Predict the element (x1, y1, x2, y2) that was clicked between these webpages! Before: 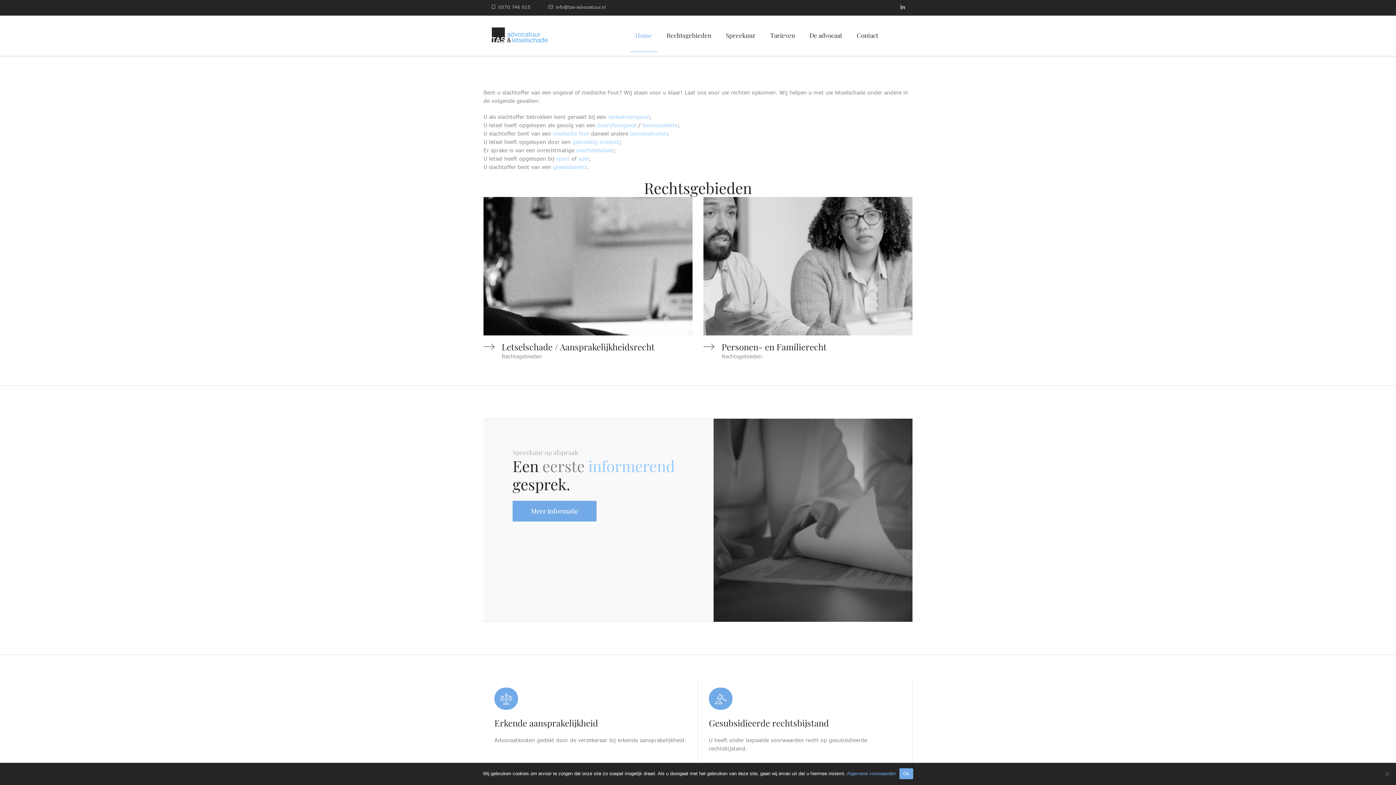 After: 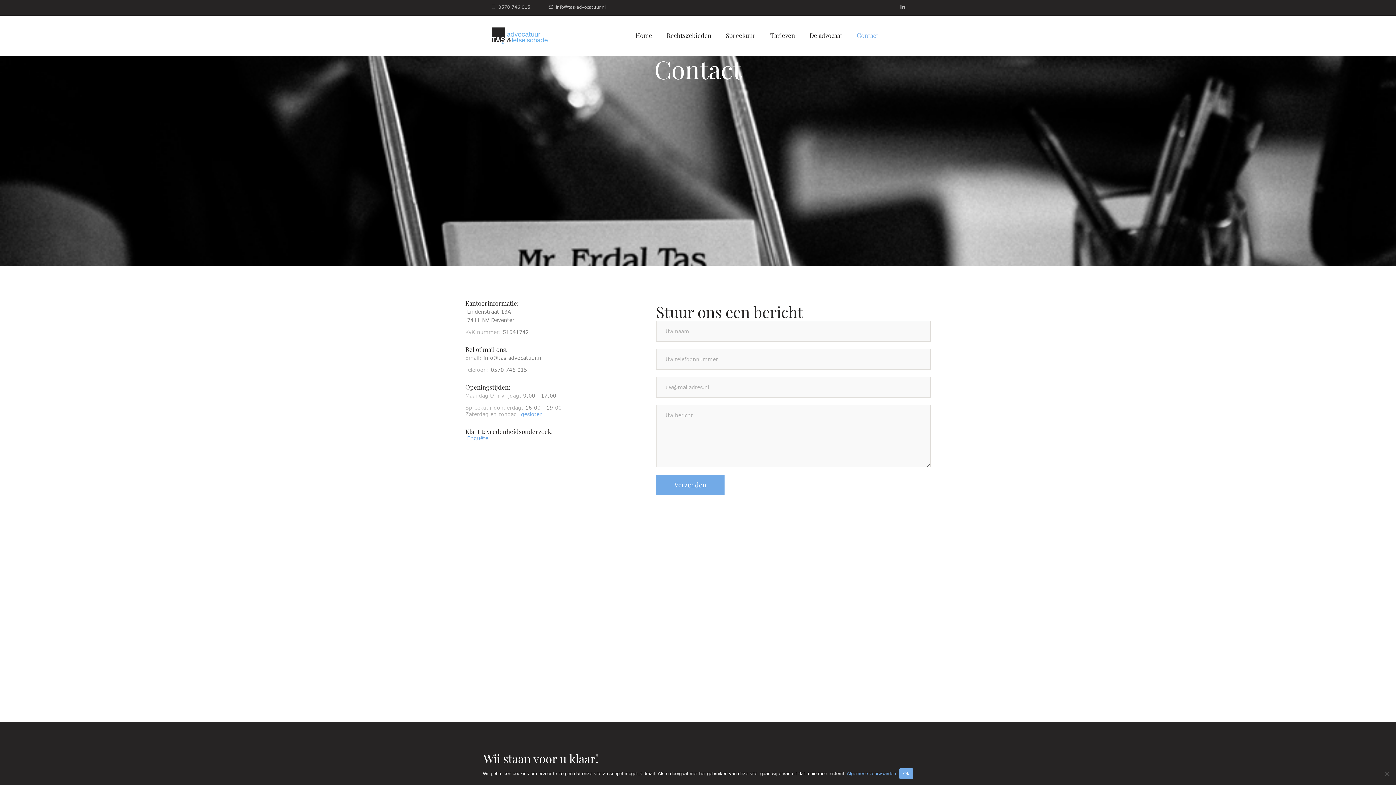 Action: label: Menu item bbox: (851, 19, 883, 52)